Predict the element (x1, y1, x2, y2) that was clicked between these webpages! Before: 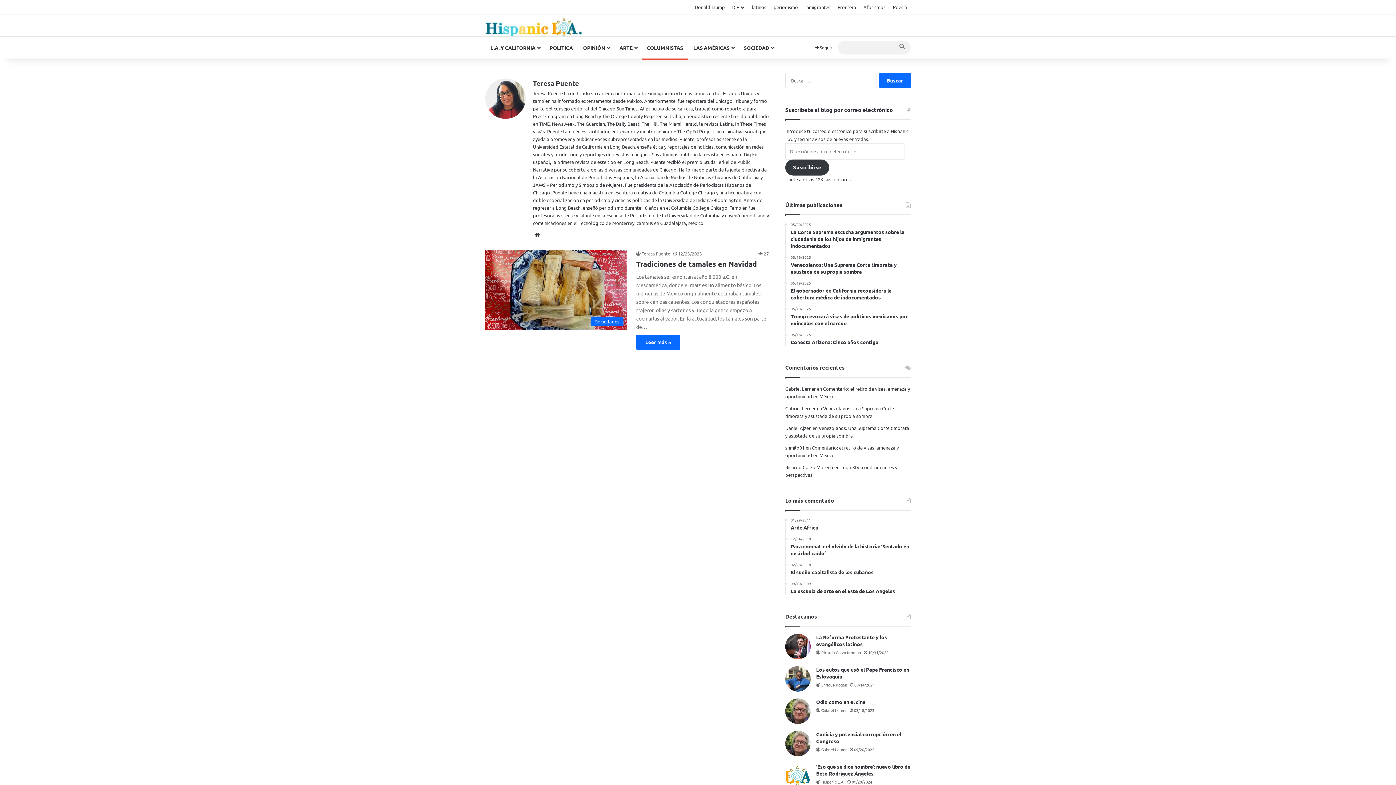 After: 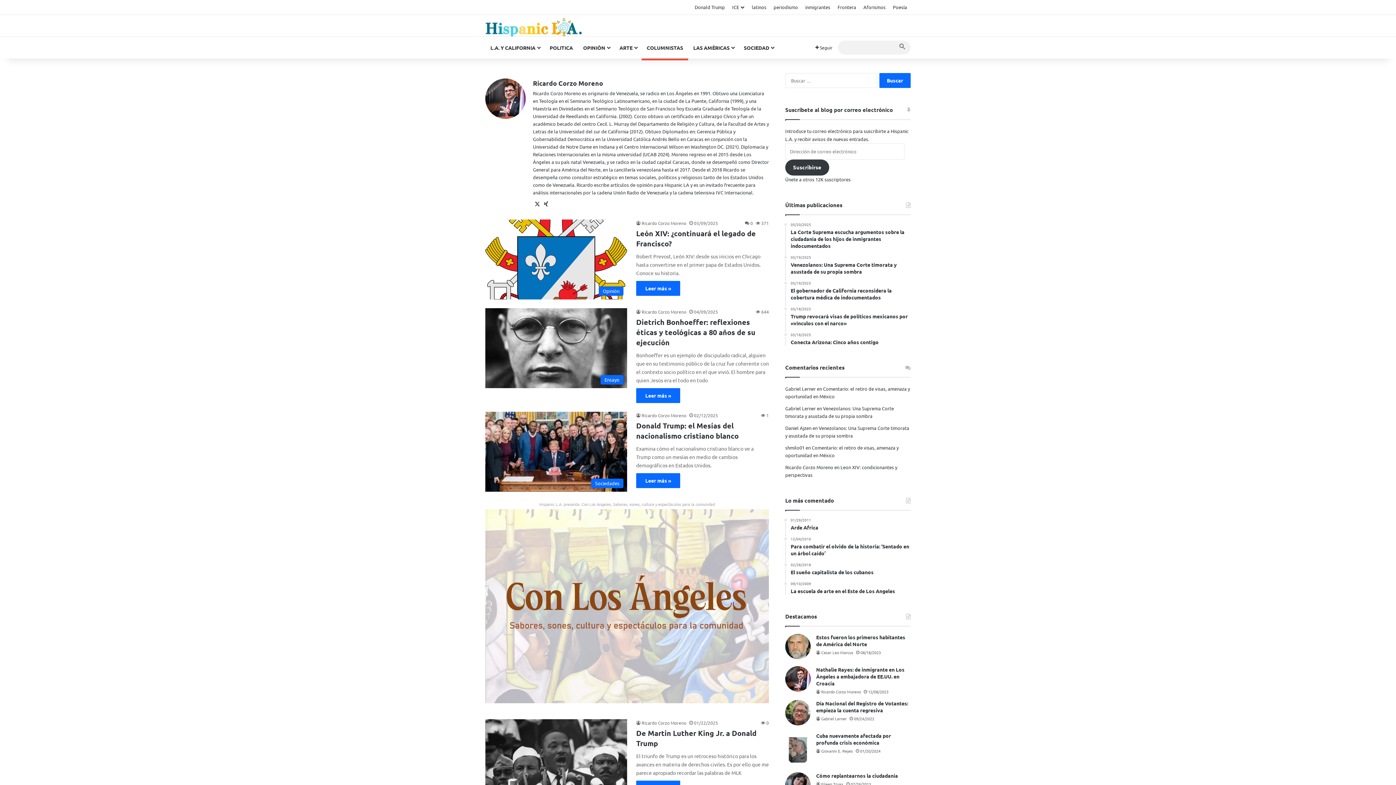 Action: bbox: (785, 634, 810, 661)